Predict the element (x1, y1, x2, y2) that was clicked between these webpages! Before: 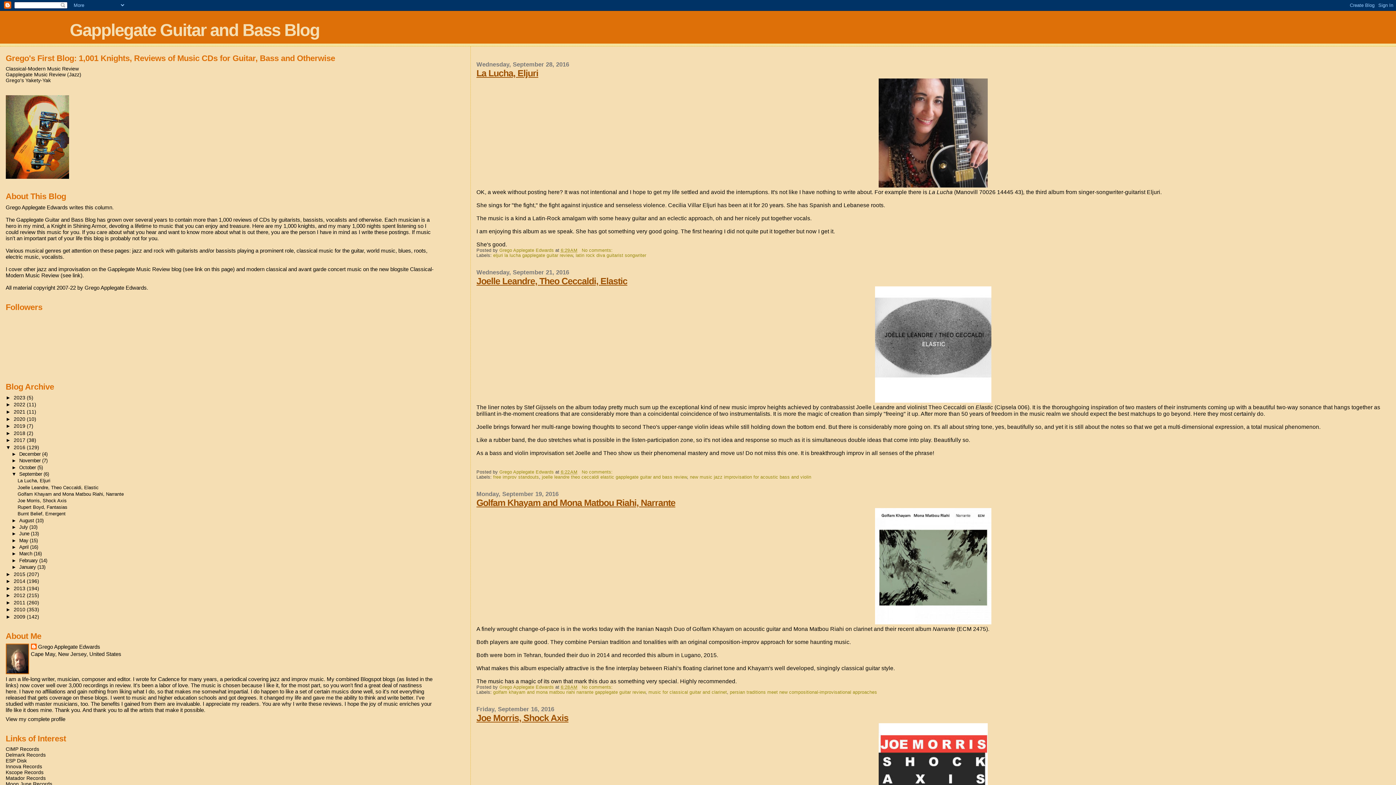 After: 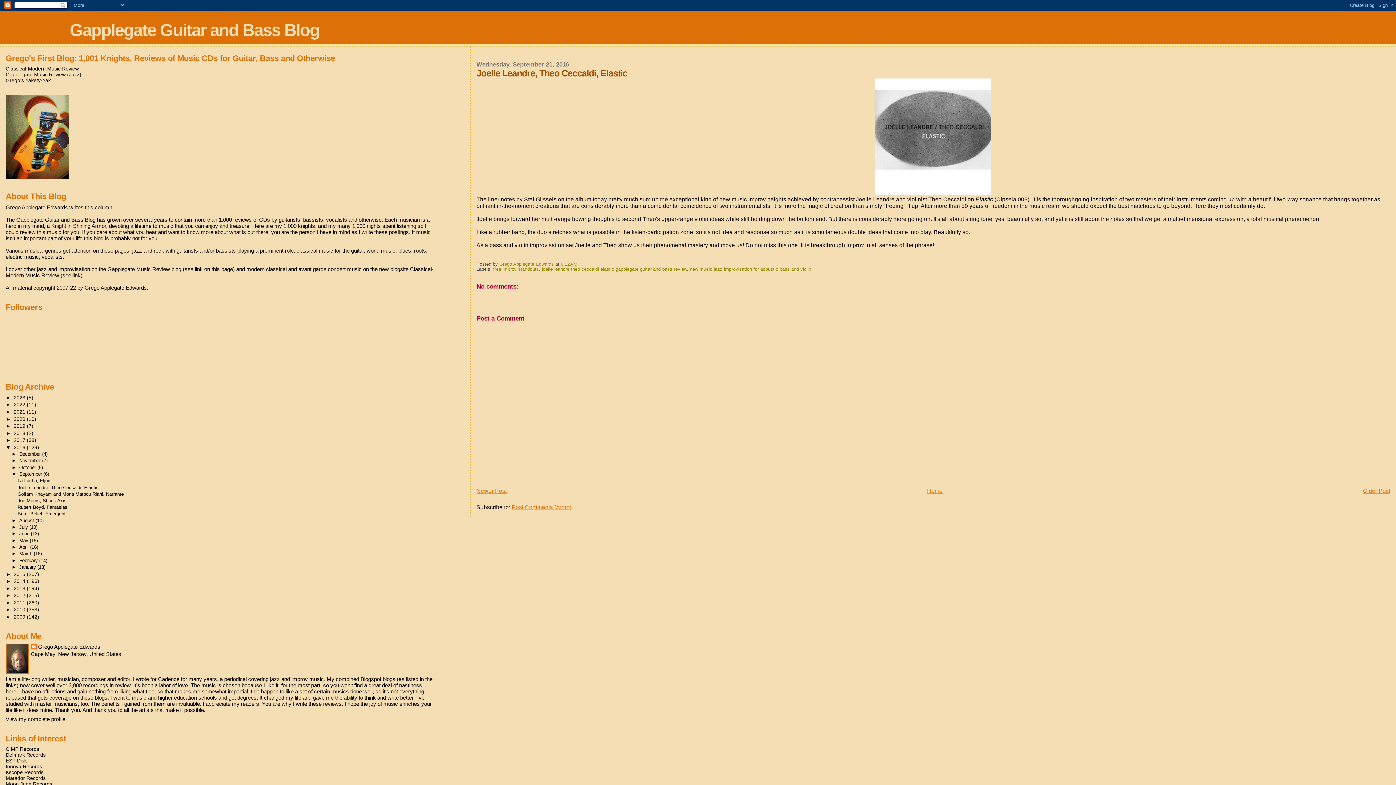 Action: label: Joelle Leandre, Theo Ceccaldi, Elastic bbox: (476, 276, 627, 286)